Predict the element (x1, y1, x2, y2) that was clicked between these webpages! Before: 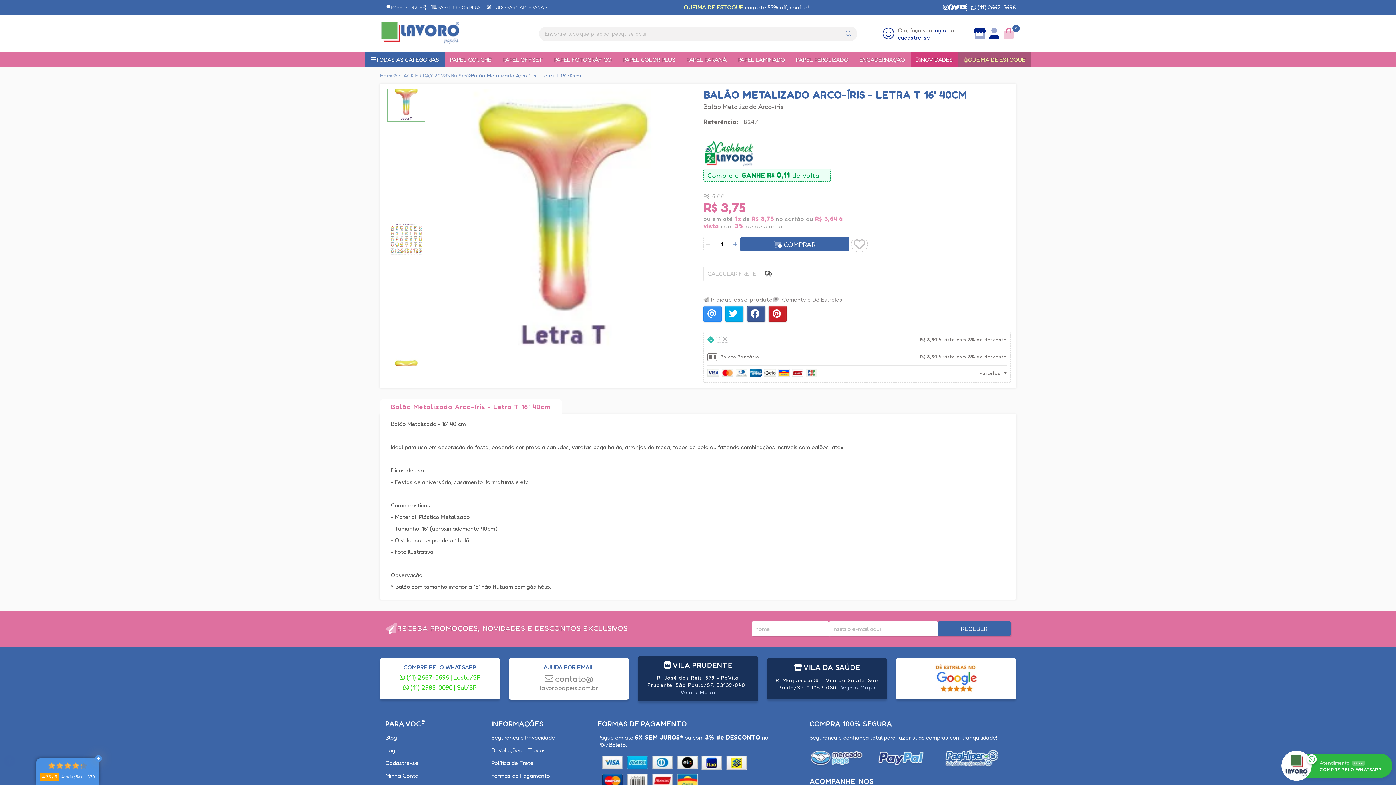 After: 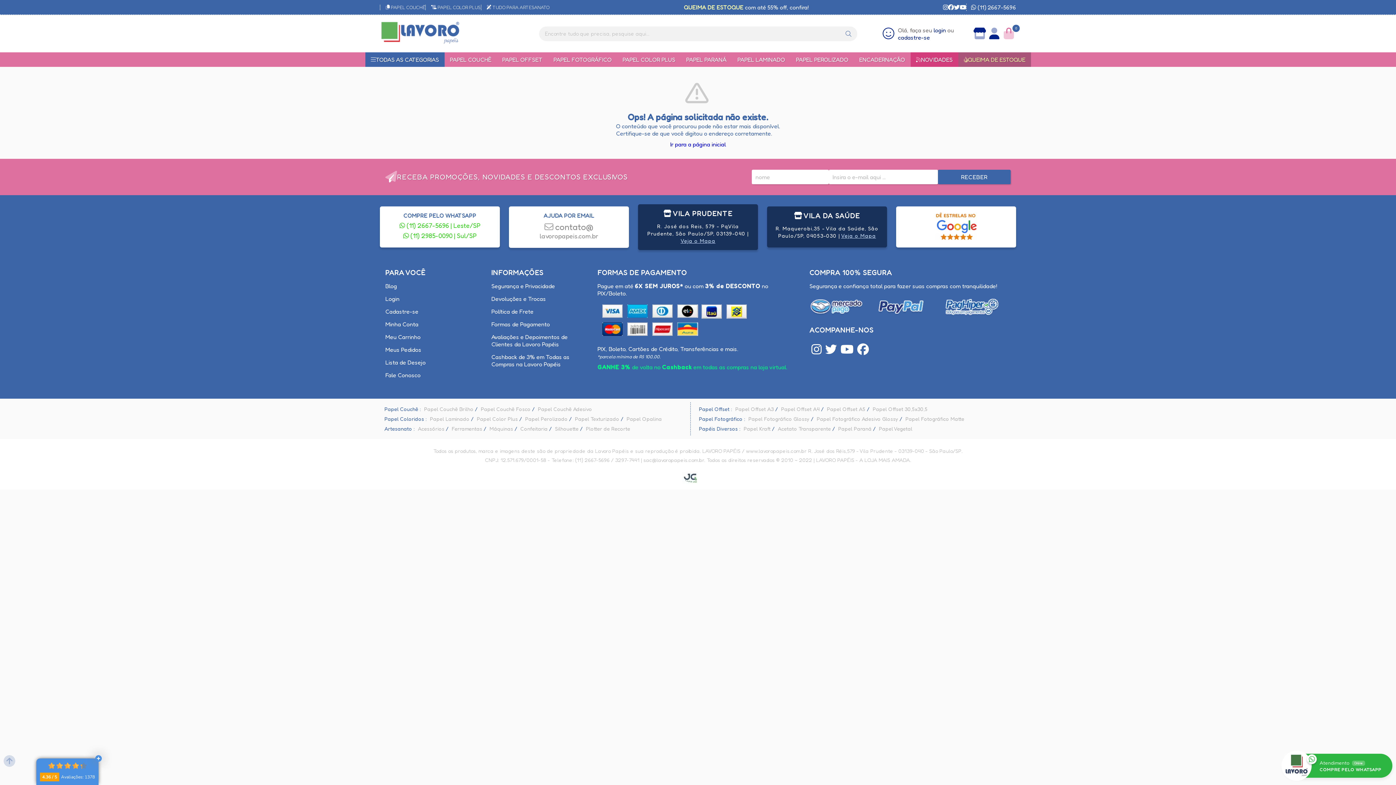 Action: bbox: (385, 759, 418, 767) label: Cadastre-se